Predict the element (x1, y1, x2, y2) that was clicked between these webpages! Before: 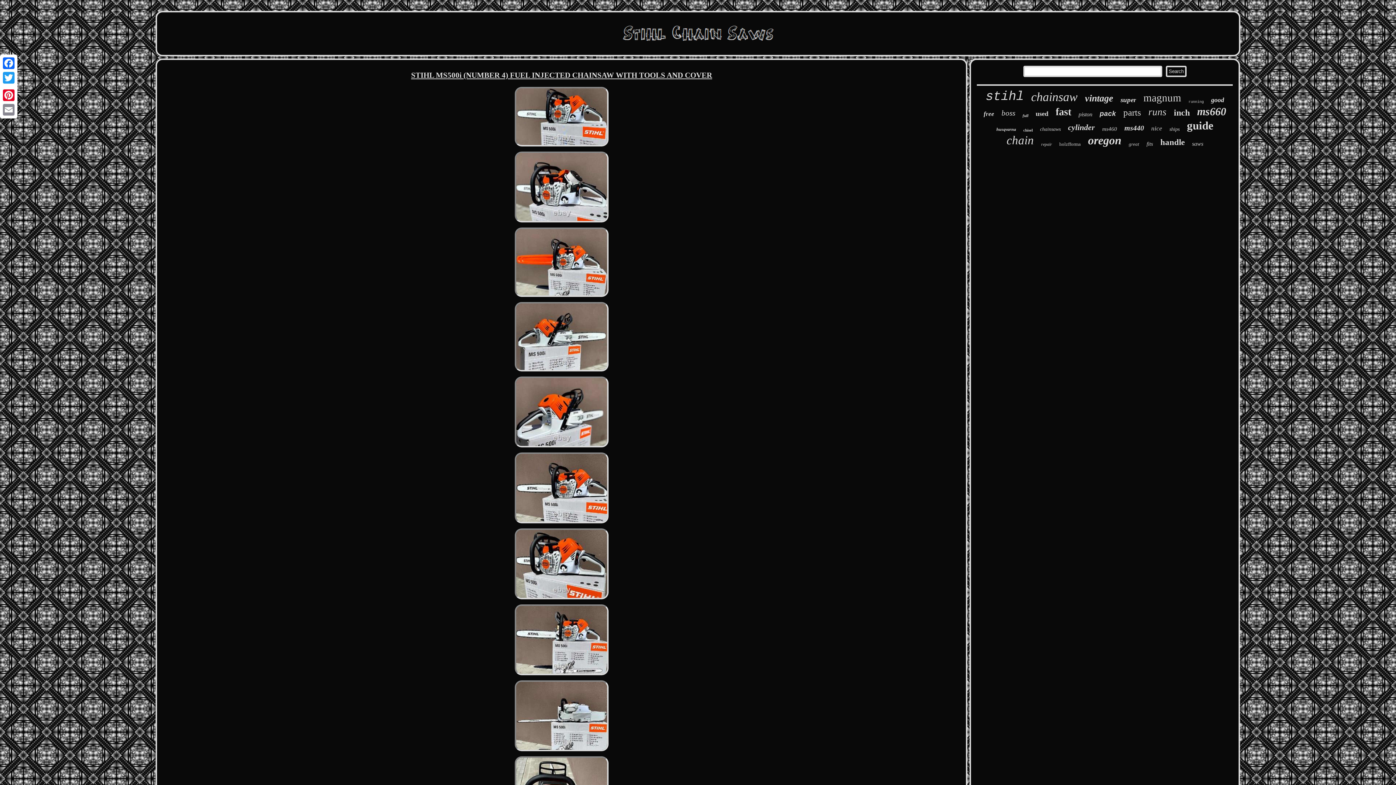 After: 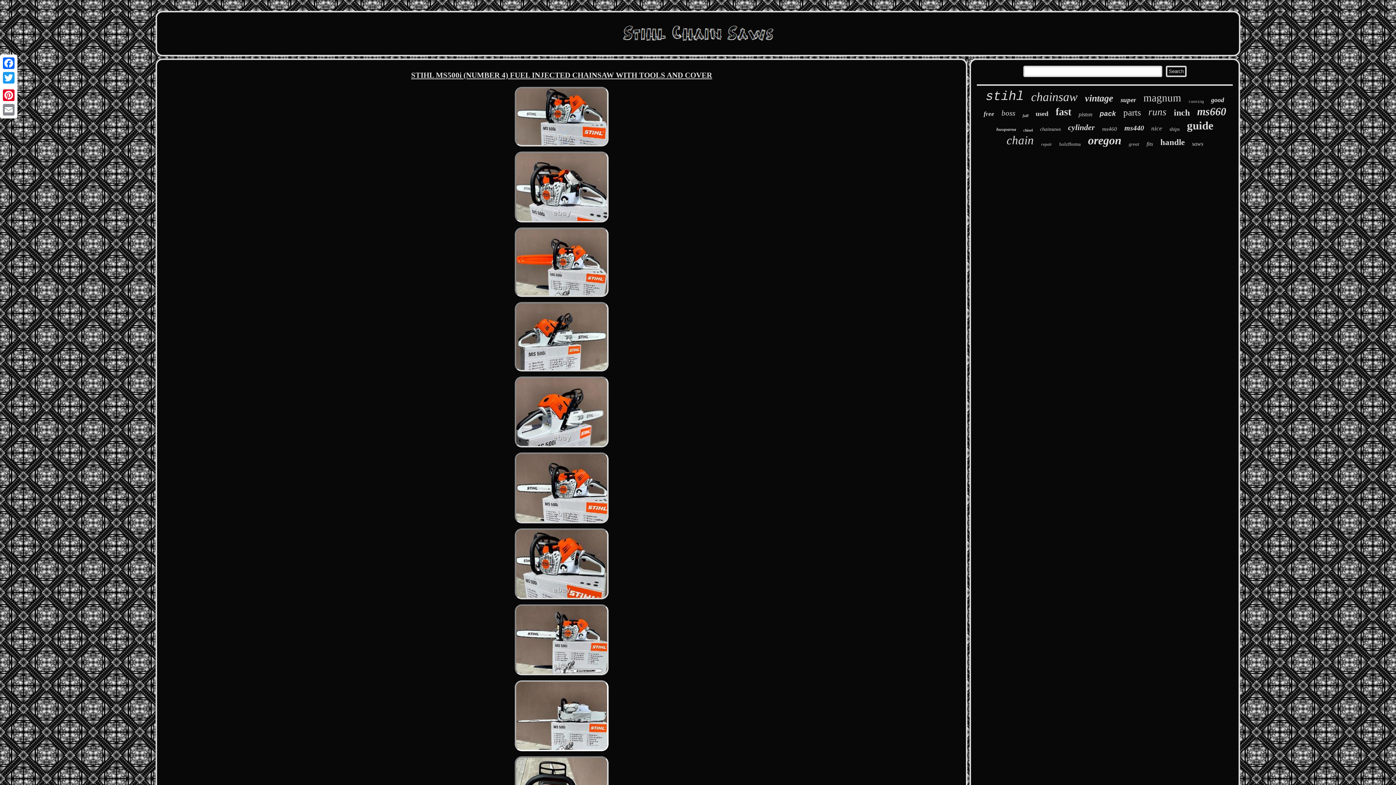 Action: bbox: (513, 749, 610, 754)